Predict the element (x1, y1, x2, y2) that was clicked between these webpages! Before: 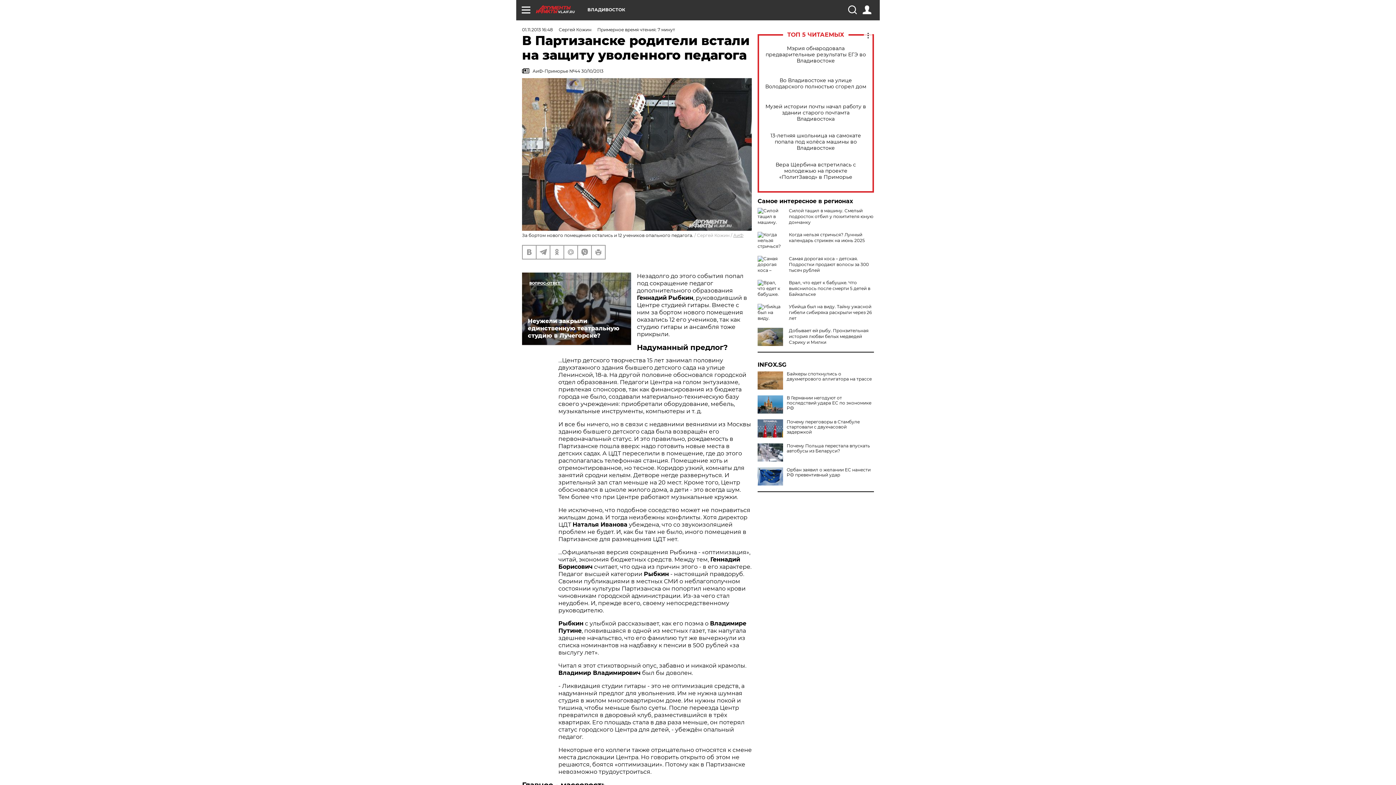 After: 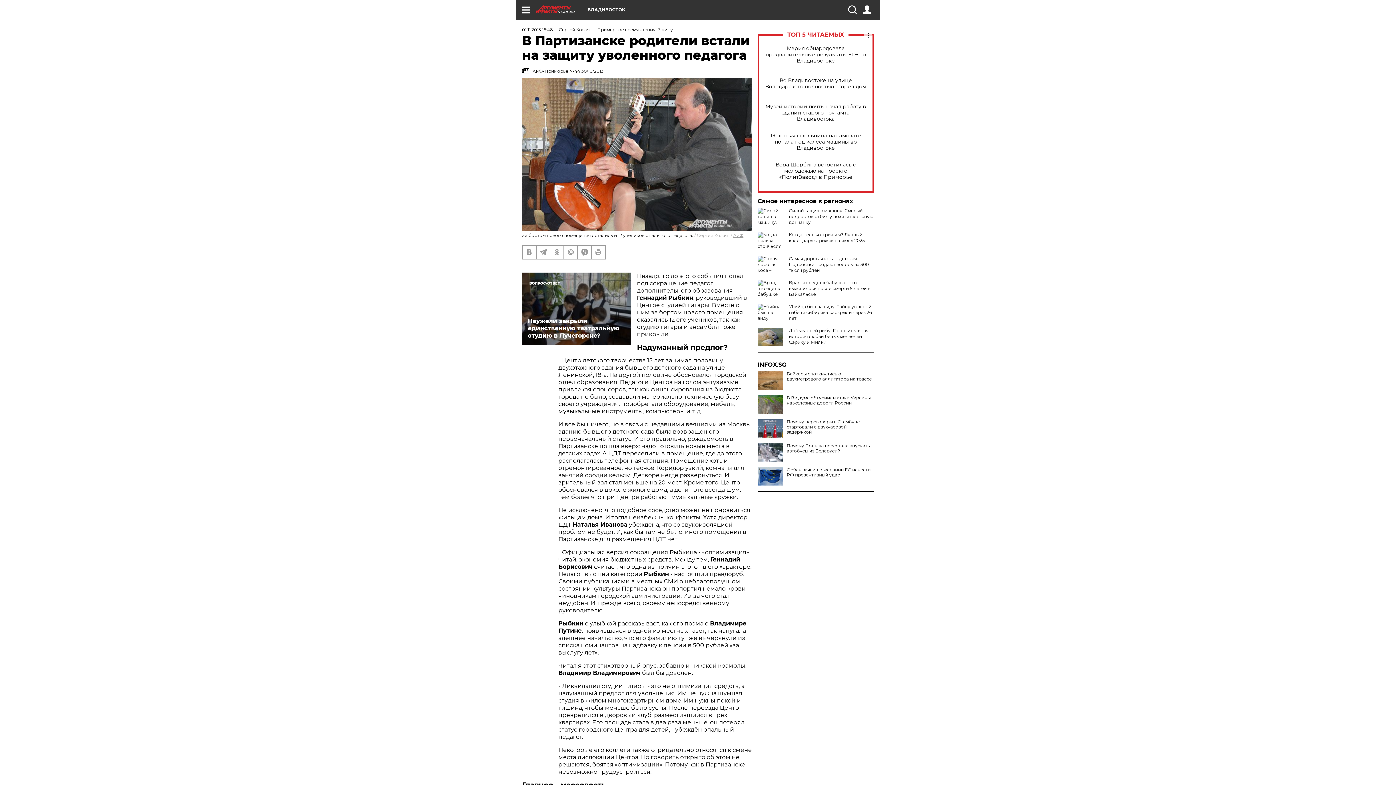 Action: label: В Германии негодуют от последствий удара EC по экономике РФ bbox: (757, 395, 874, 410)